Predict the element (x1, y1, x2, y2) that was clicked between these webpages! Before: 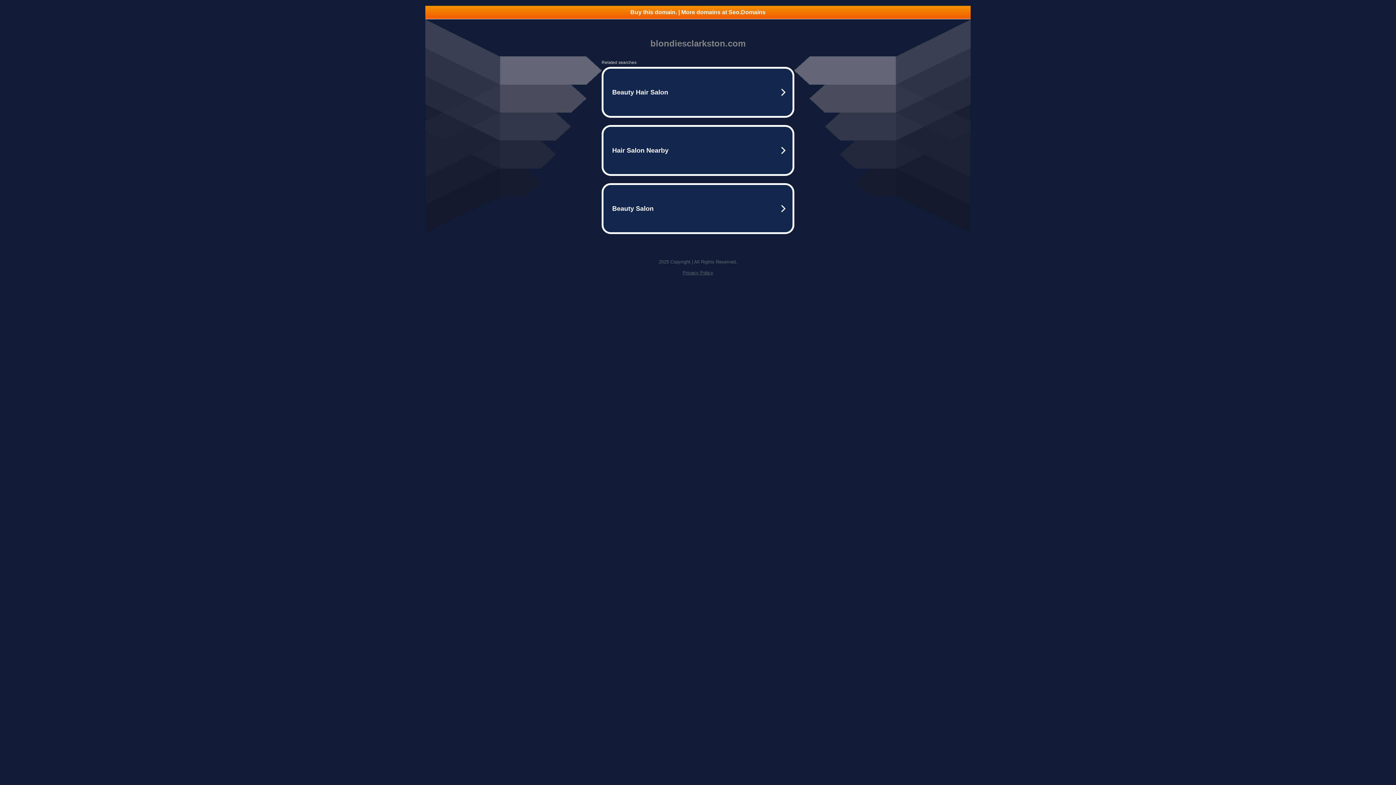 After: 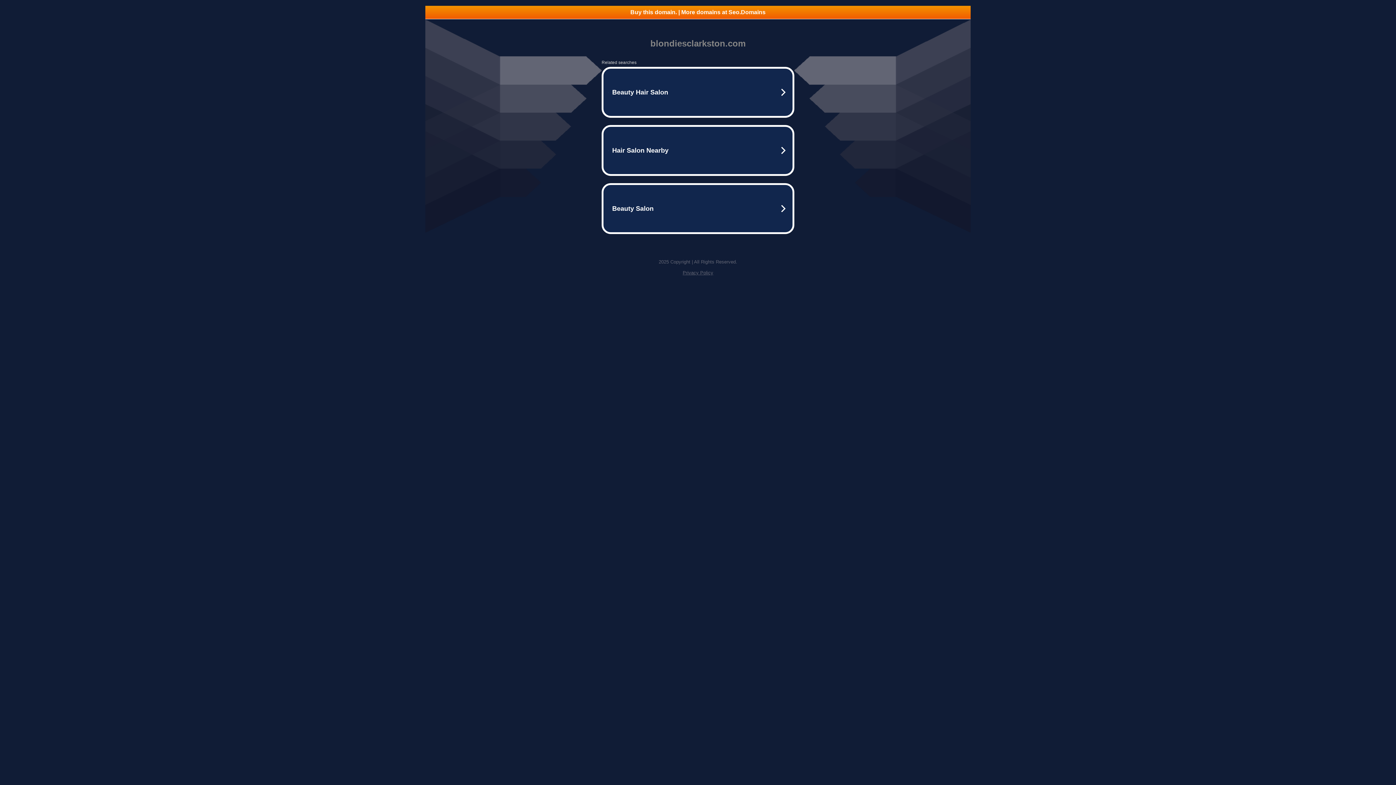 Action: label: Privacy Policy bbox: (682, 270, 713, 275)